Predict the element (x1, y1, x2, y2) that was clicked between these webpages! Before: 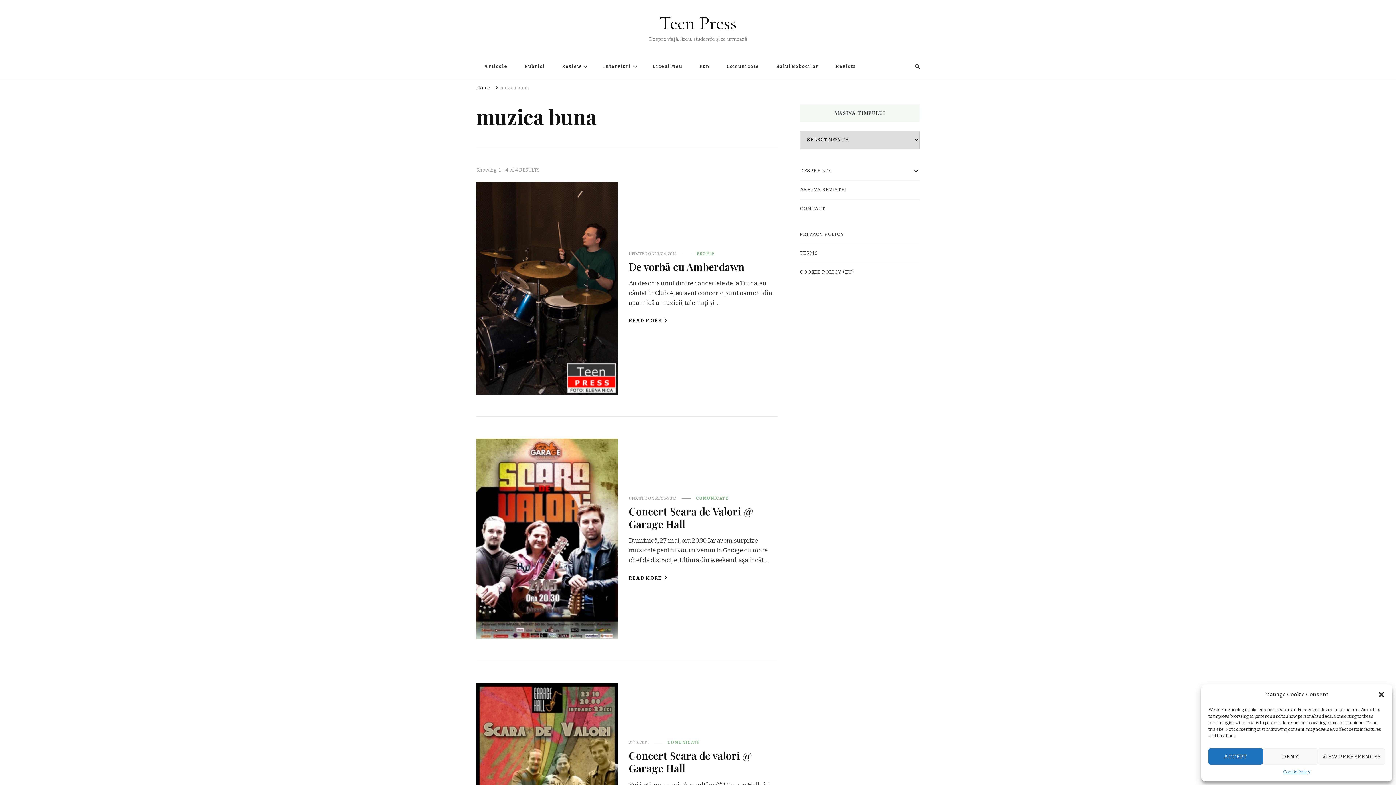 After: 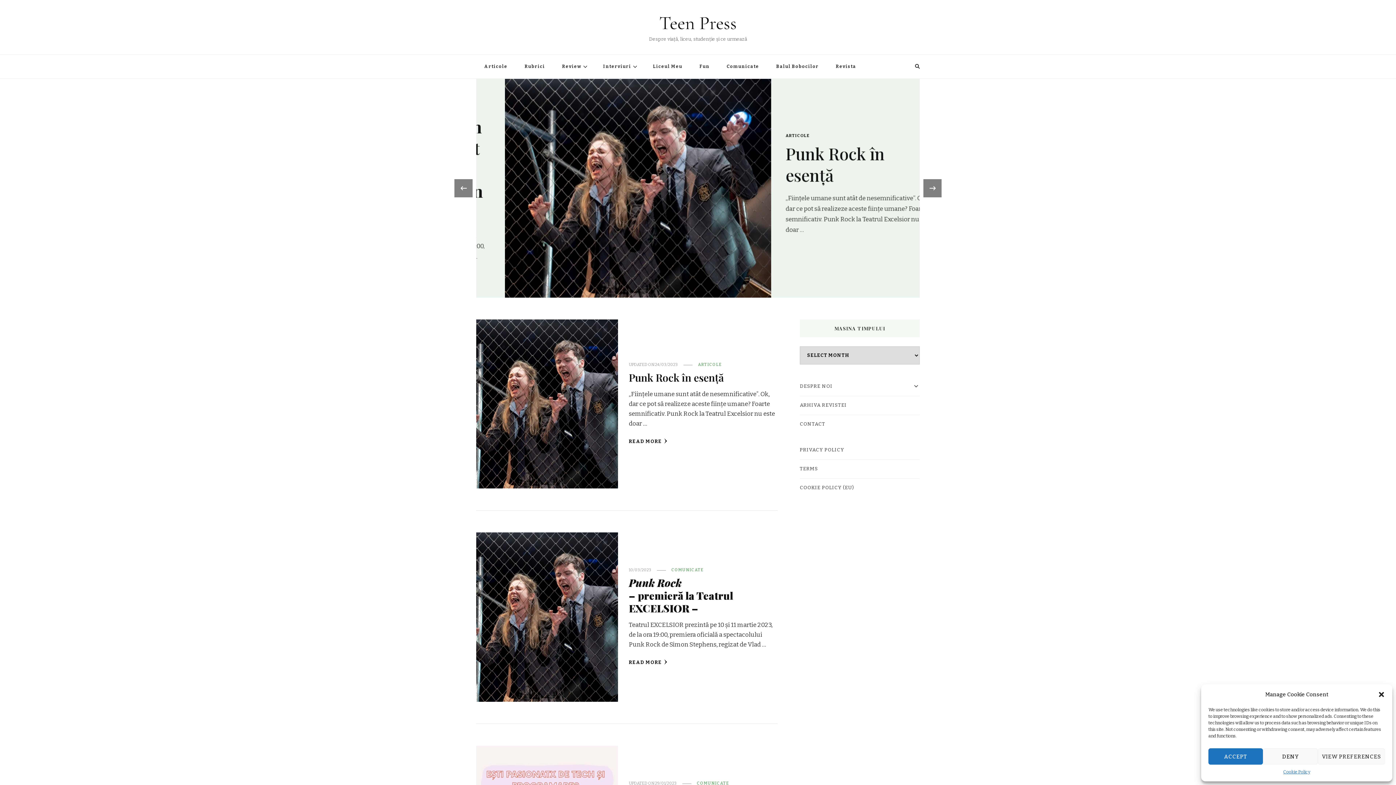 Action: label: Home bbox: (476, 85, 490, 90)